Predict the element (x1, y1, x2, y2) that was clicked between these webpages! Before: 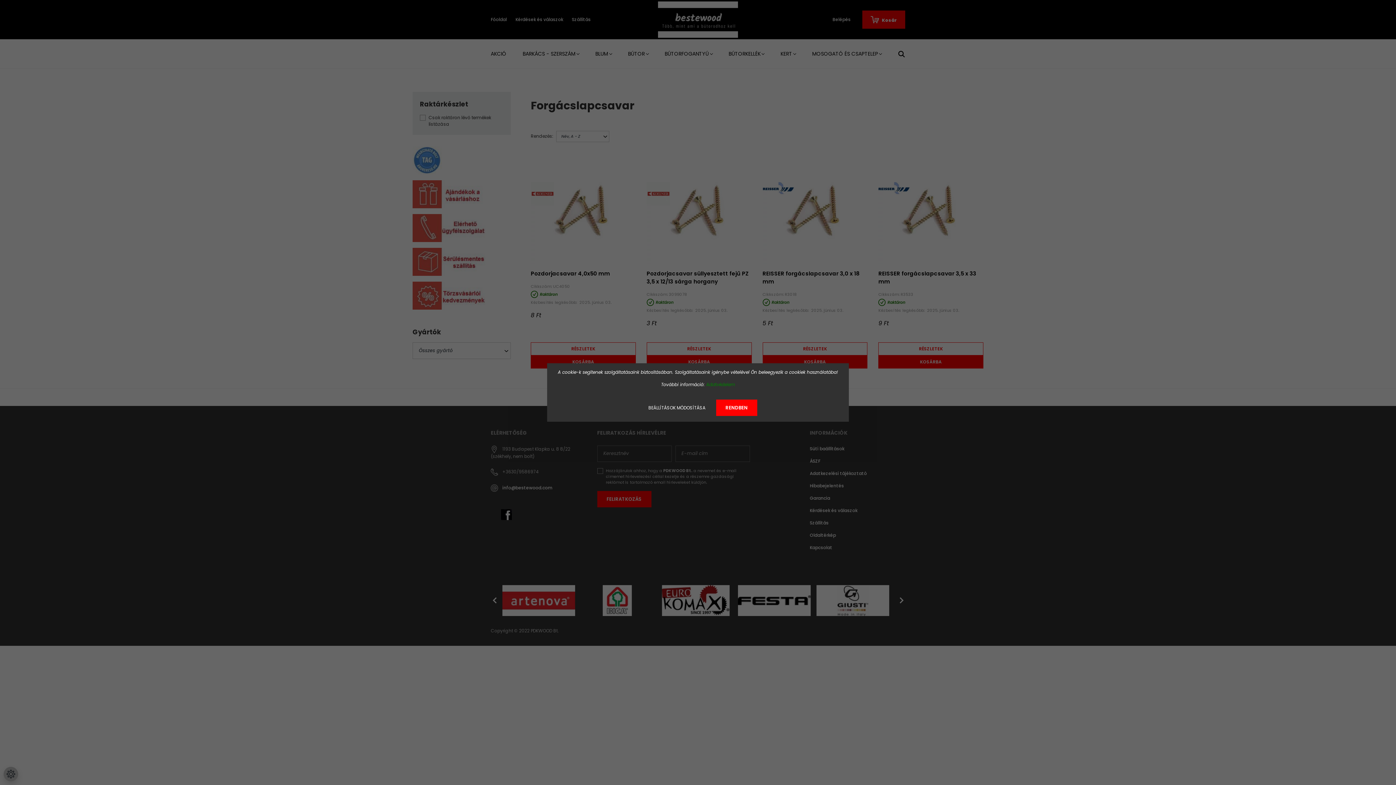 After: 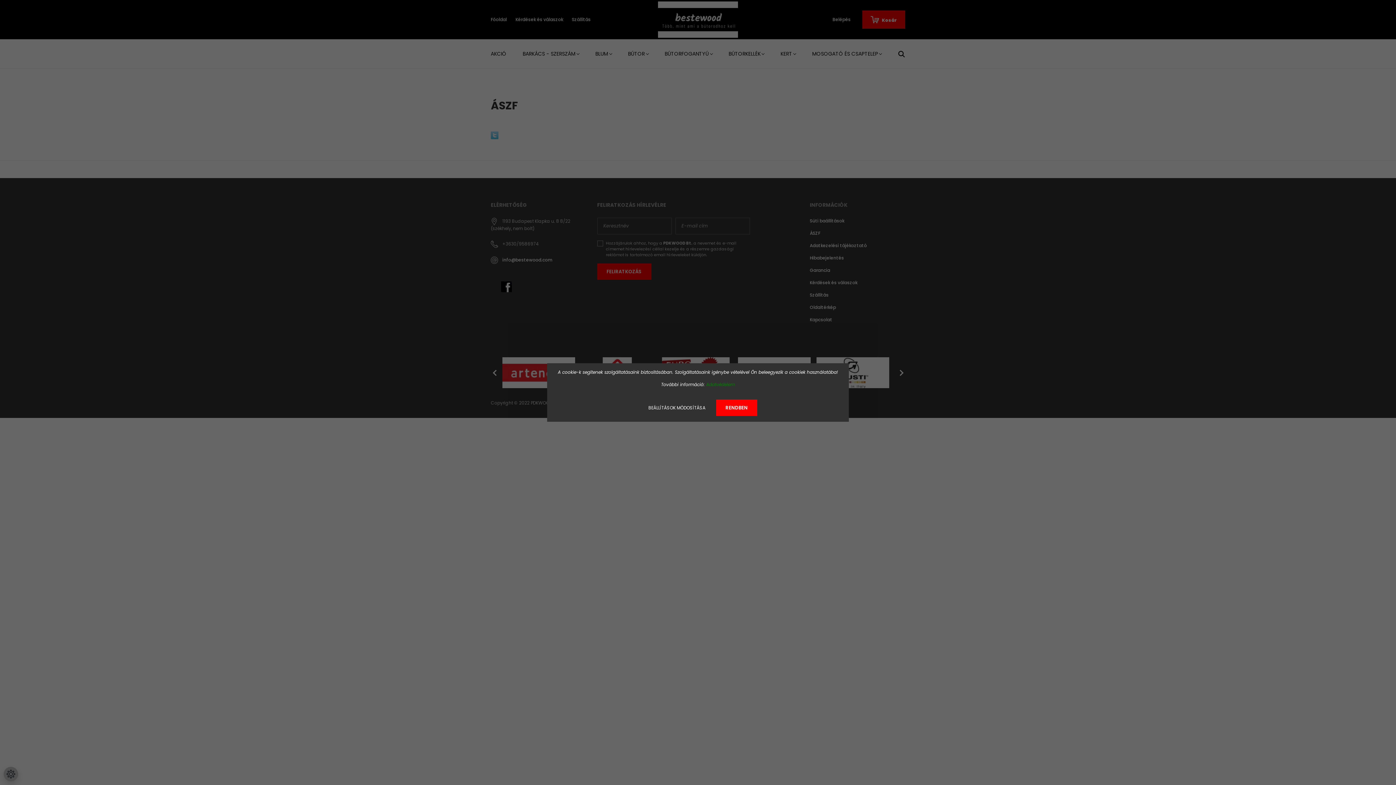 Action: label: Adatvédelem bbox: (706, 381, 735, 387)